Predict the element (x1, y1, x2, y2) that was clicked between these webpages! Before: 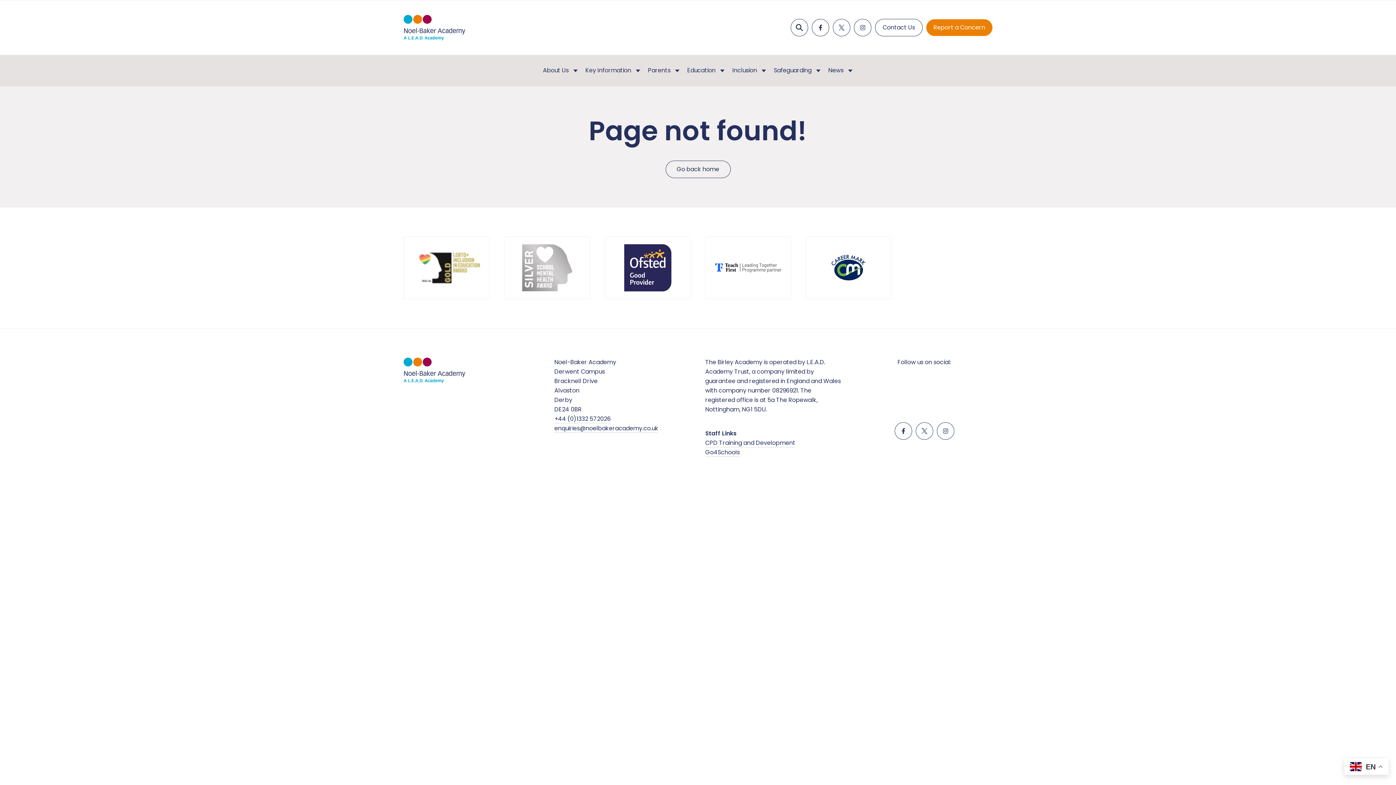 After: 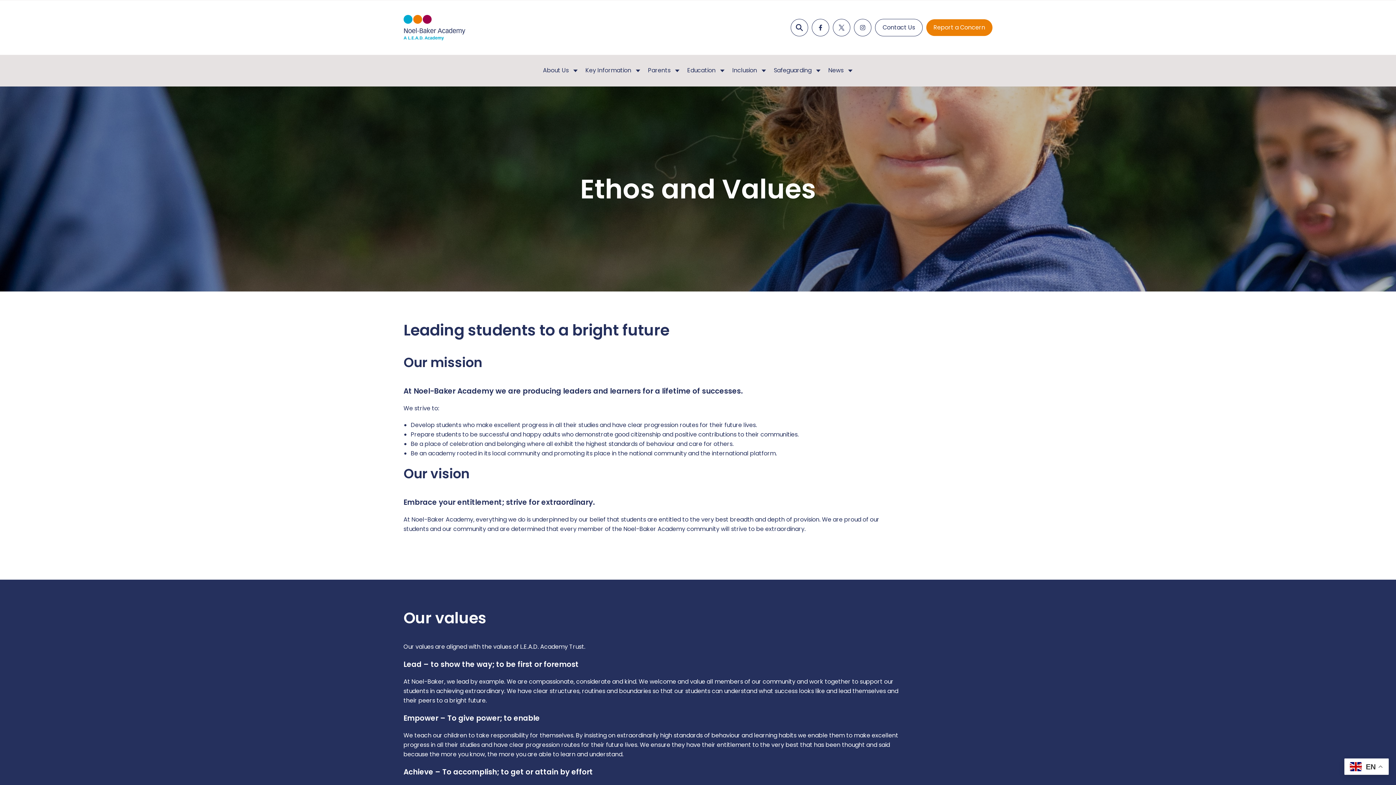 Action: bbox: (543, 65, 568, 75) label: About Us